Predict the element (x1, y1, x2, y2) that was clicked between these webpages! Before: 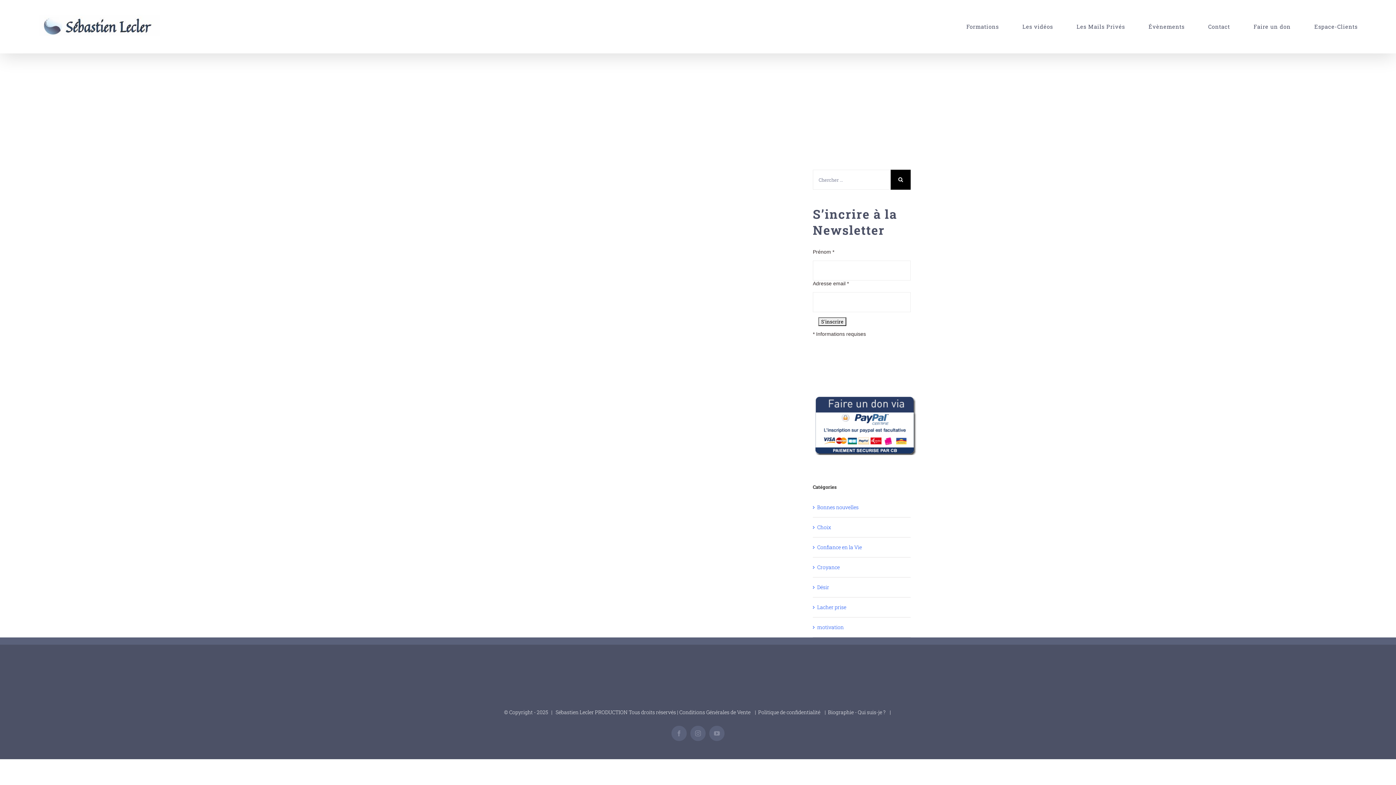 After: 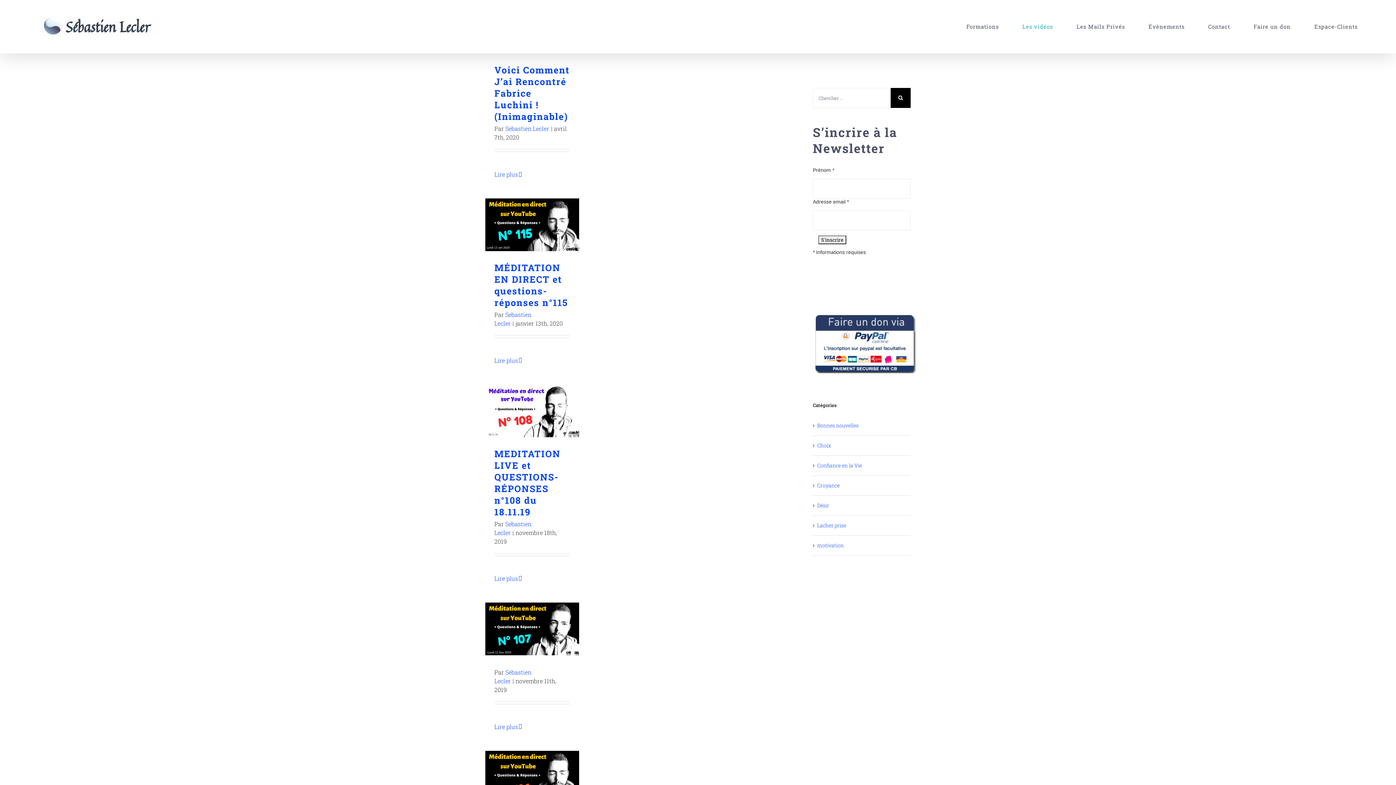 Action: label: Les vidéos bbox: (1022, 3, 1053, 49)